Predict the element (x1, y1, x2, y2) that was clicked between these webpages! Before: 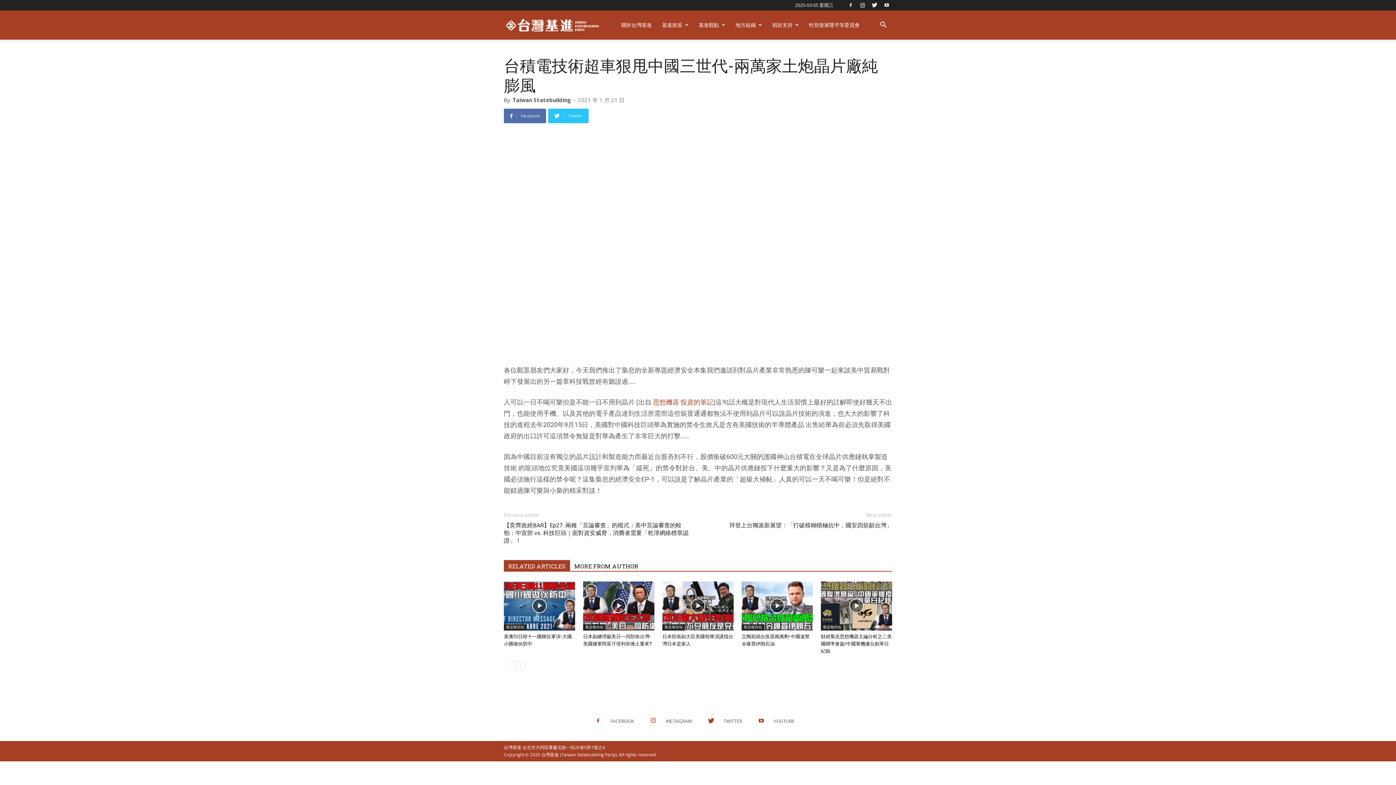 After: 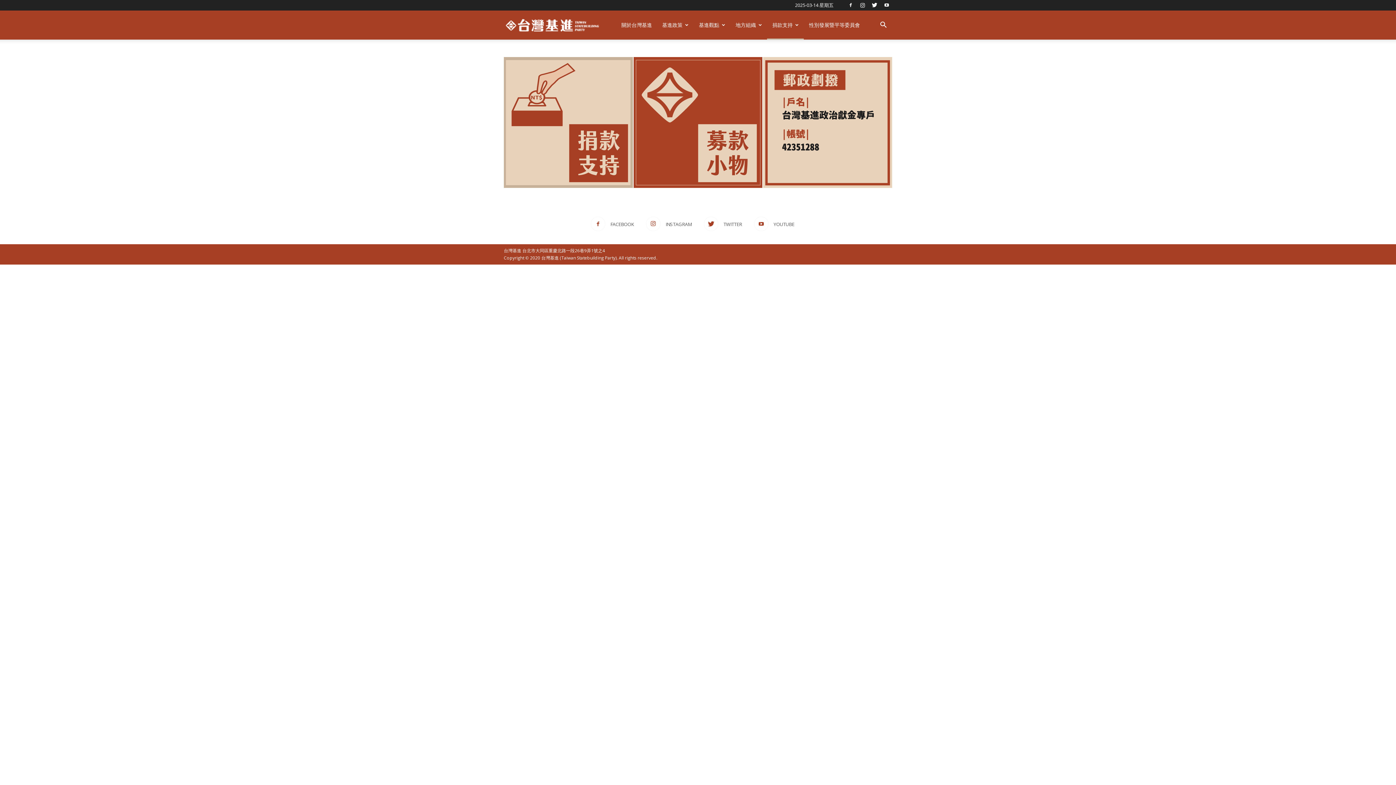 Action: bbox: (767, 10, 804, 39) label: 捐款支持